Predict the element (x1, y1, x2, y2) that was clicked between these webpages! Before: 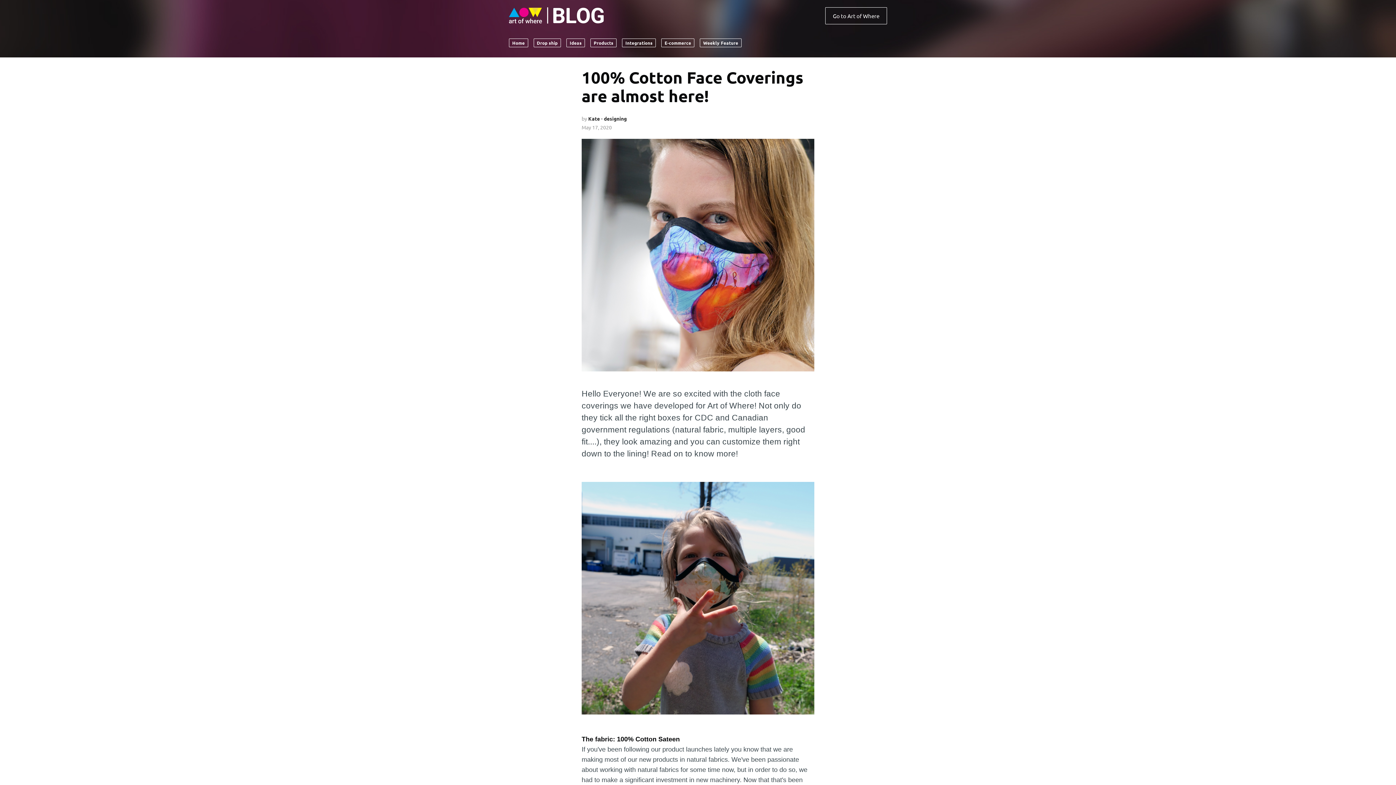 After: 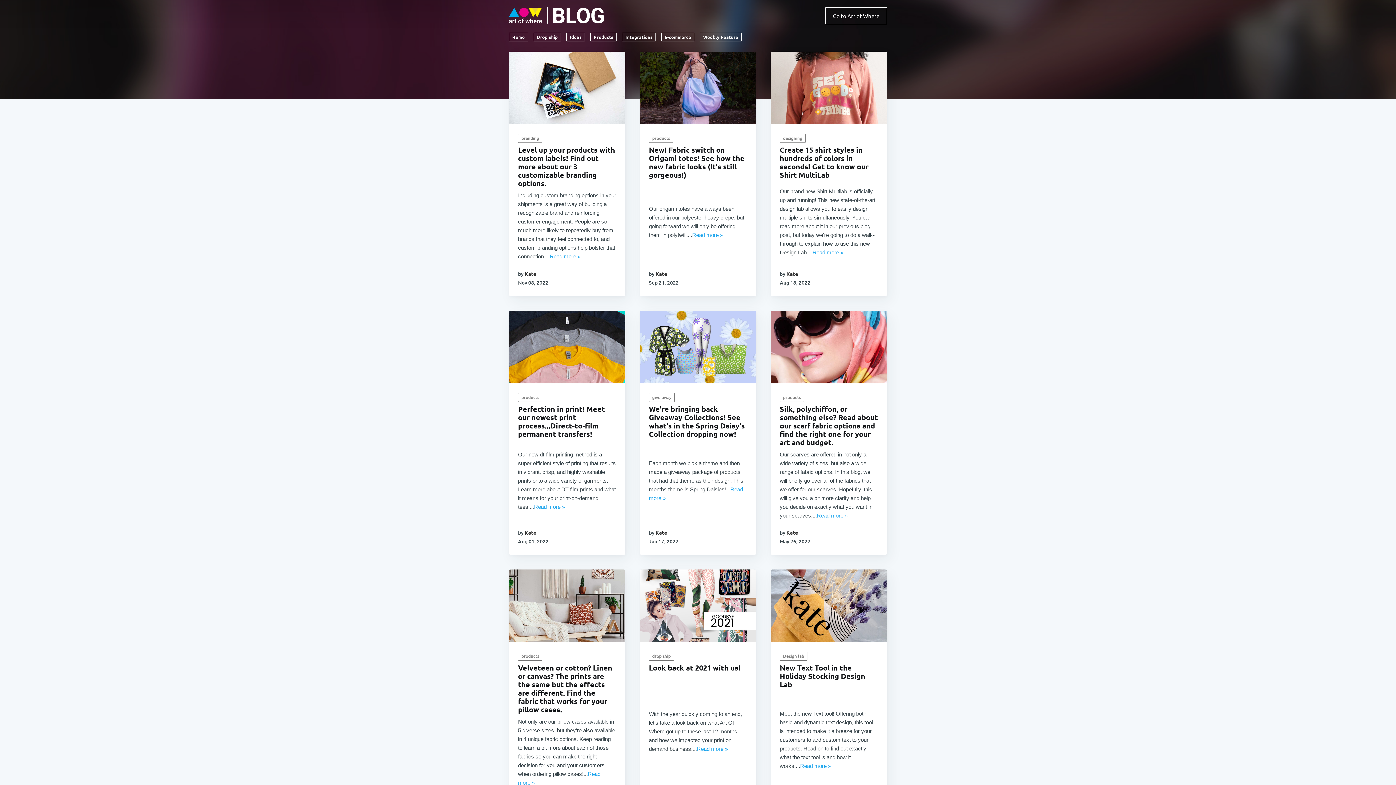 Action: label: designing bbox: (604, 115, 626, 121)